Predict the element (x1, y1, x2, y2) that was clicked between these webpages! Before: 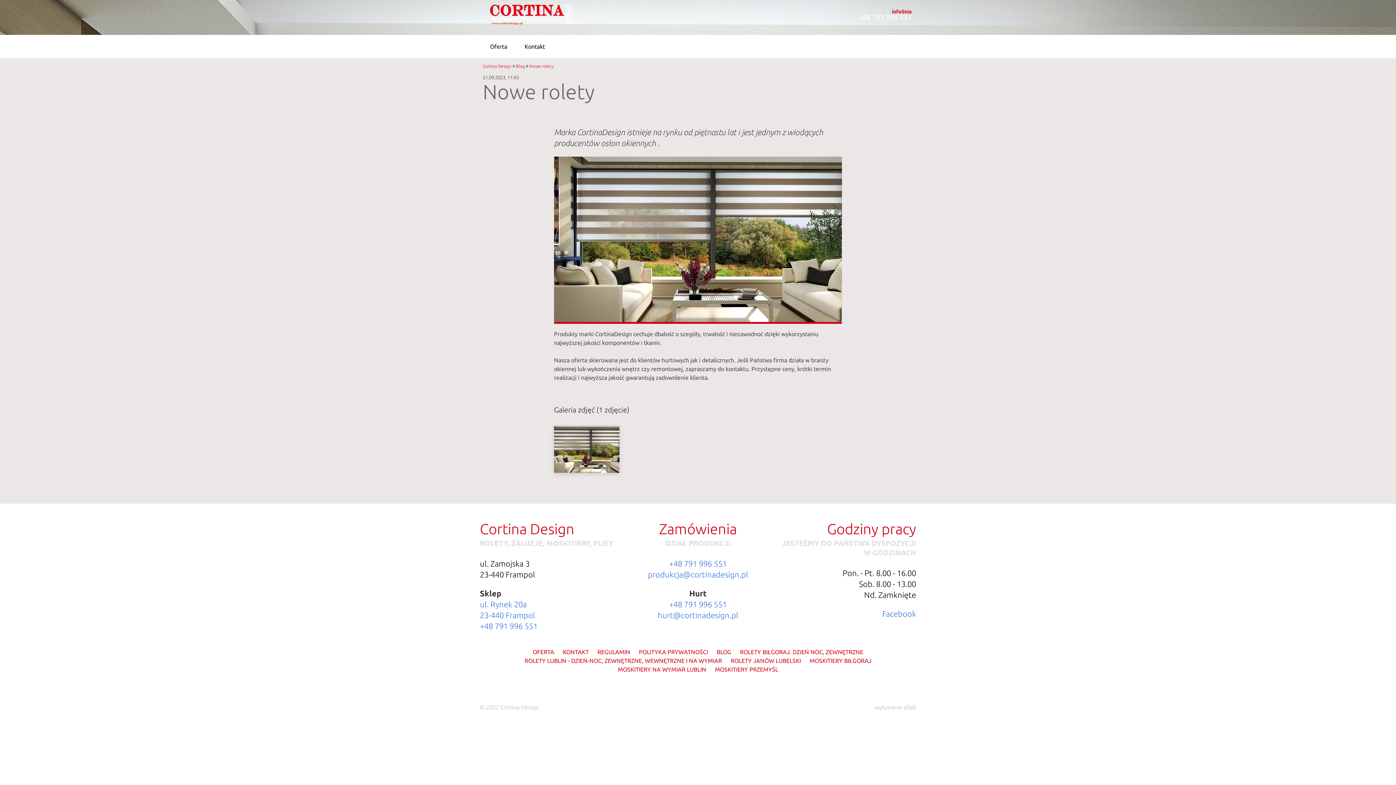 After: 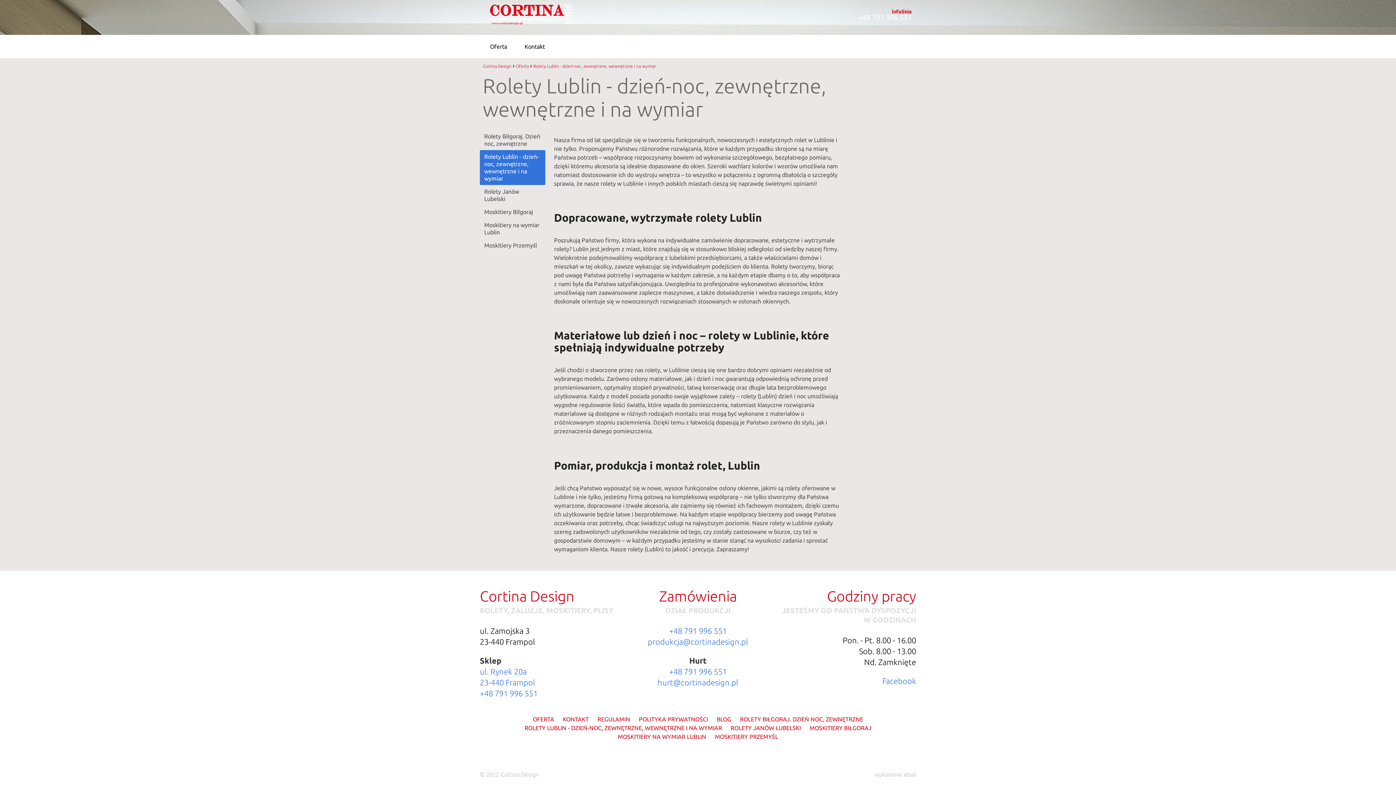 Action: bbox: (520, 656, 726, 665) label: ROLETY LUBLIN - DZIEŃ-NOC, ZEWNĘTRZNE, WEWNĘTRZNE I NA WYMIAR